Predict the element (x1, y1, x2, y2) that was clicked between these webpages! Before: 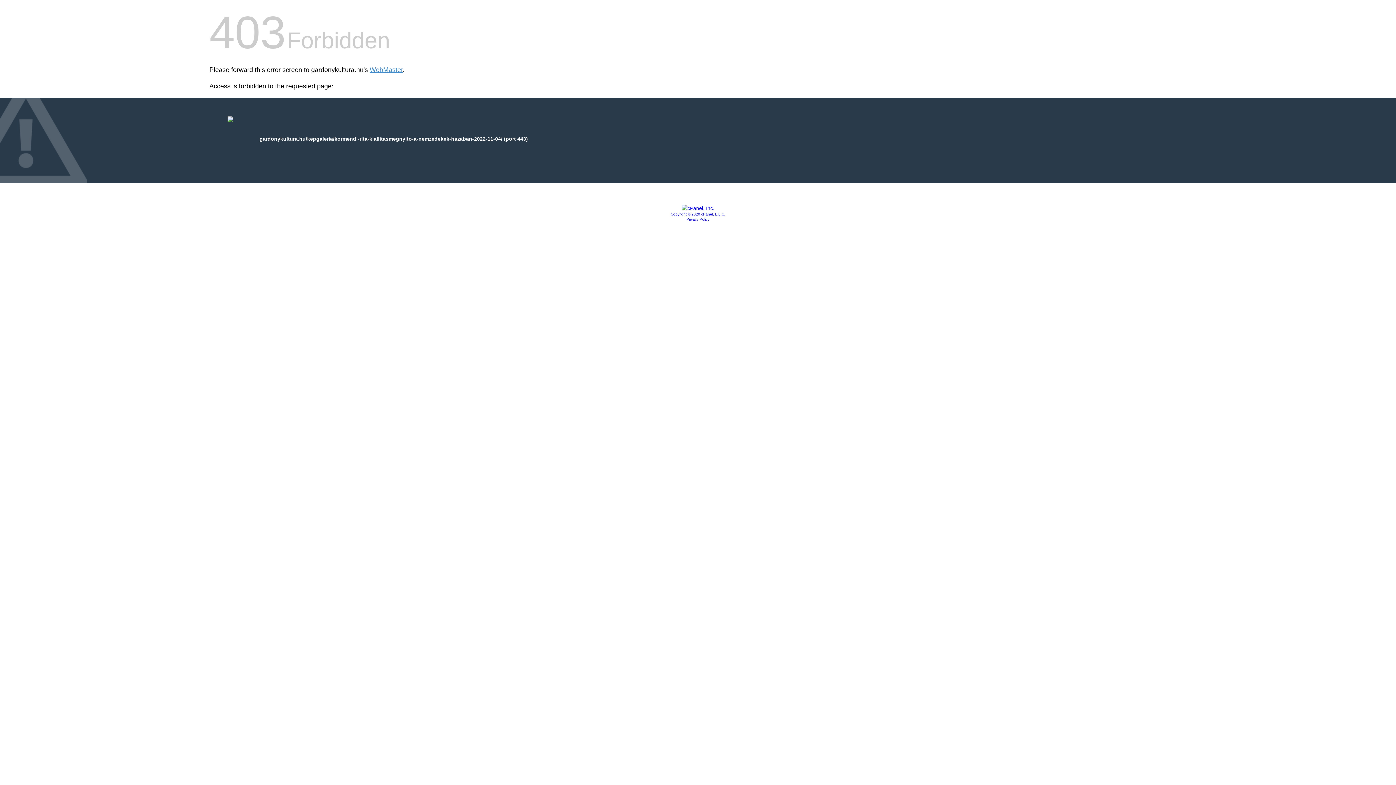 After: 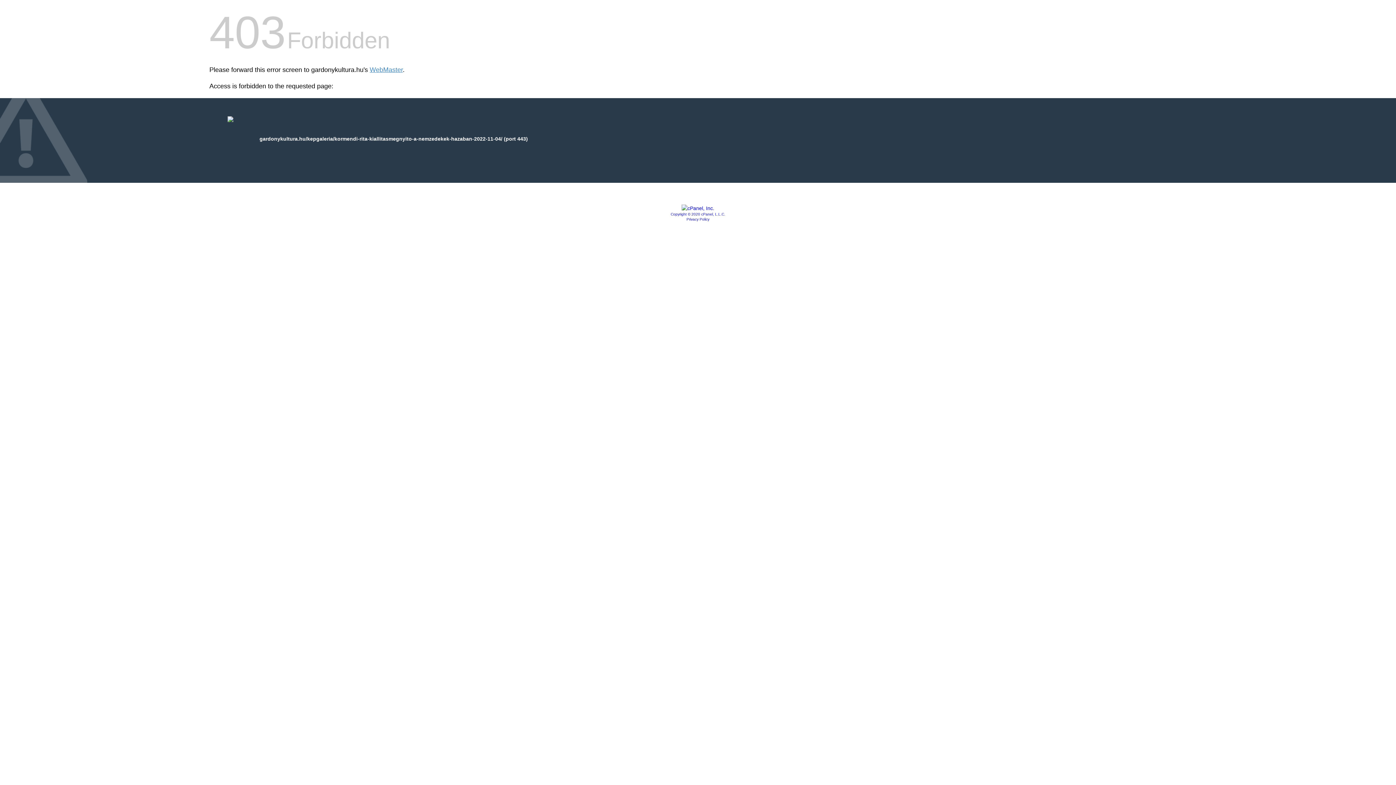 Action: bbox: (686, 217, 709, 221) label: Privacy Policy